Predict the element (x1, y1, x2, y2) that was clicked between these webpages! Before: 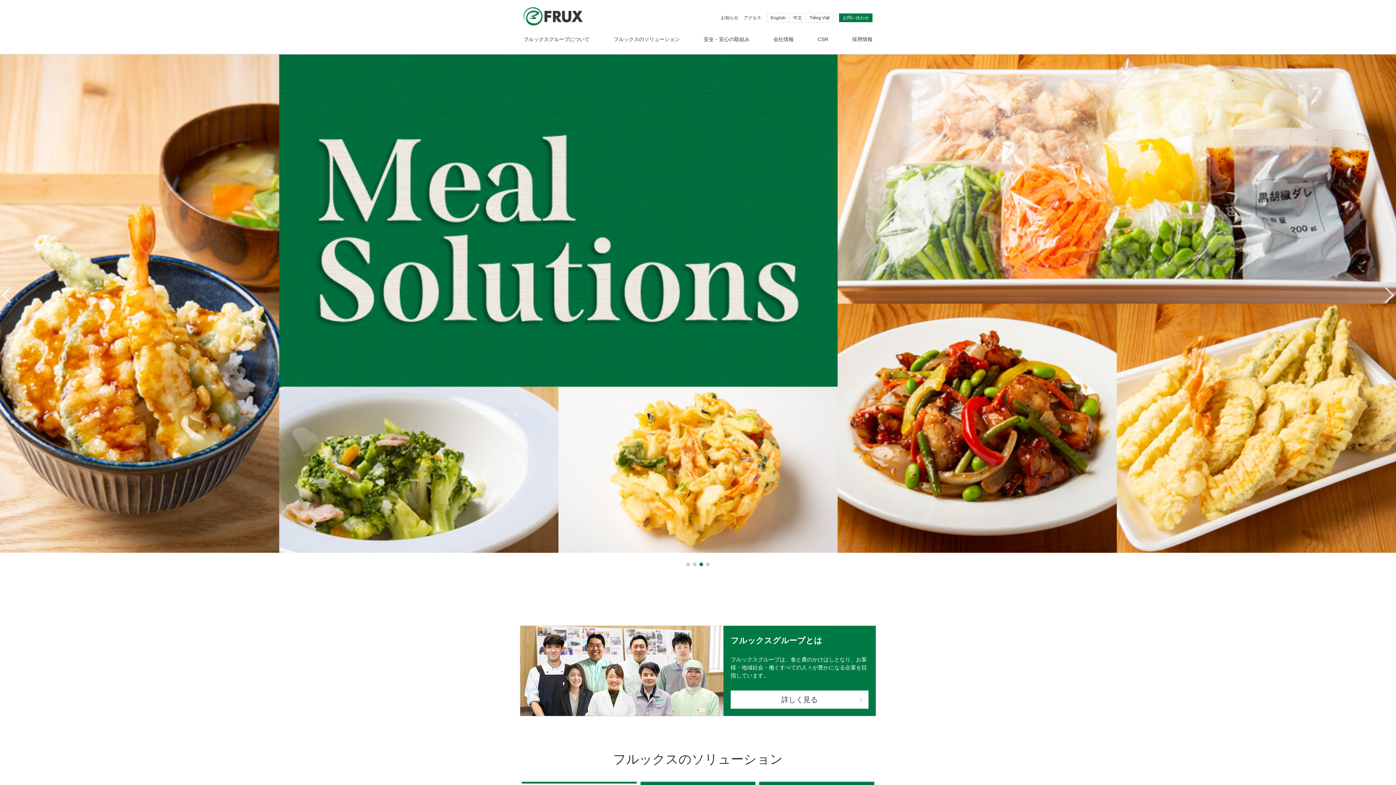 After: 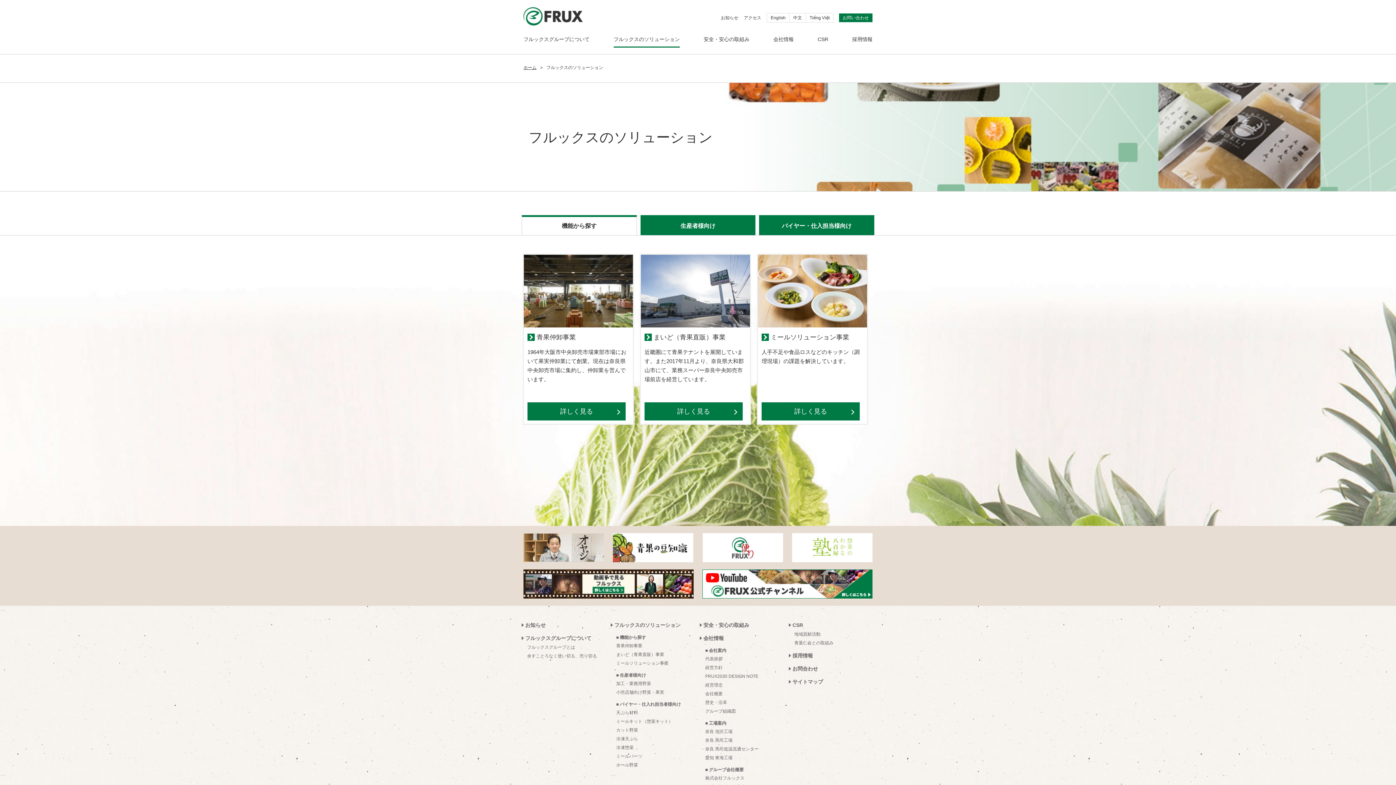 Action: label: フルックスのソリューション bbox: (613, 36, 679, 41)